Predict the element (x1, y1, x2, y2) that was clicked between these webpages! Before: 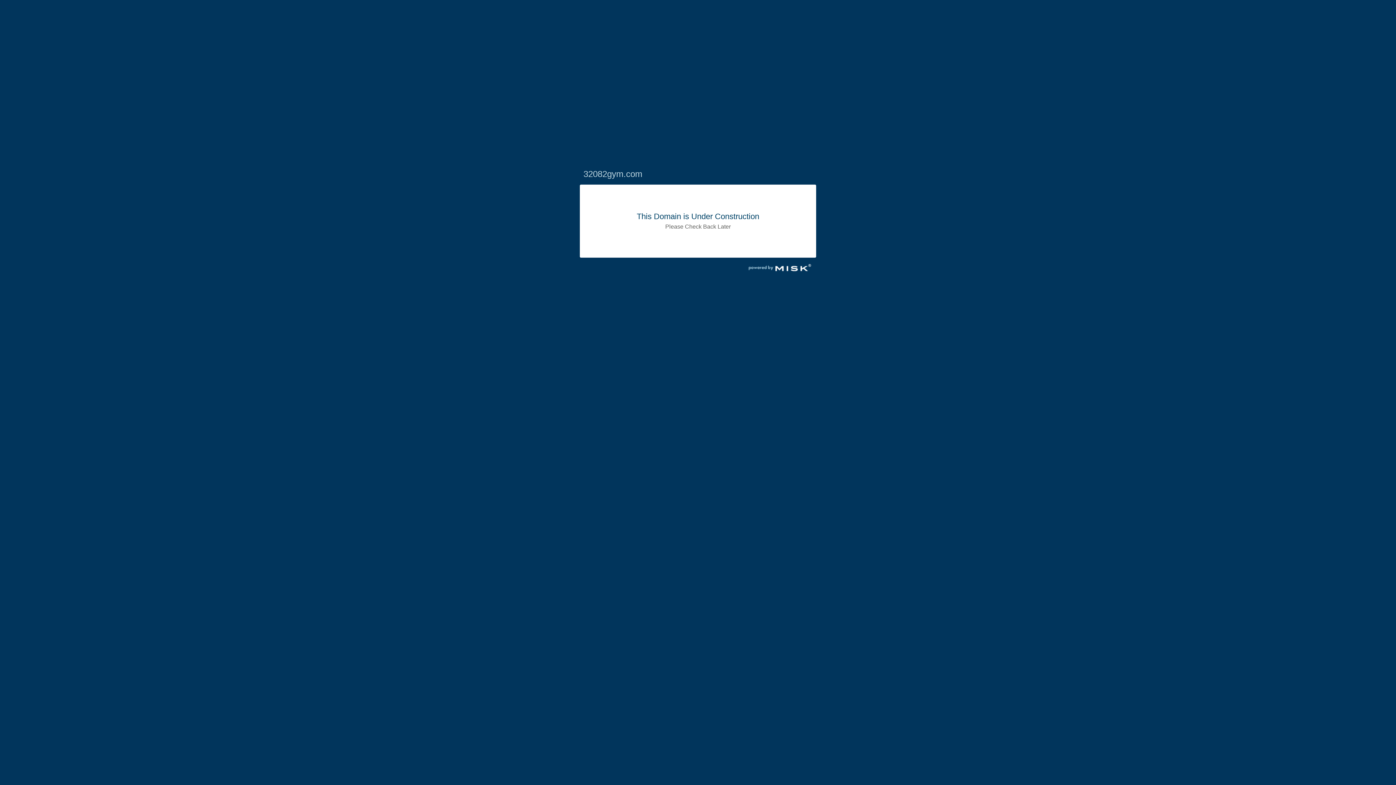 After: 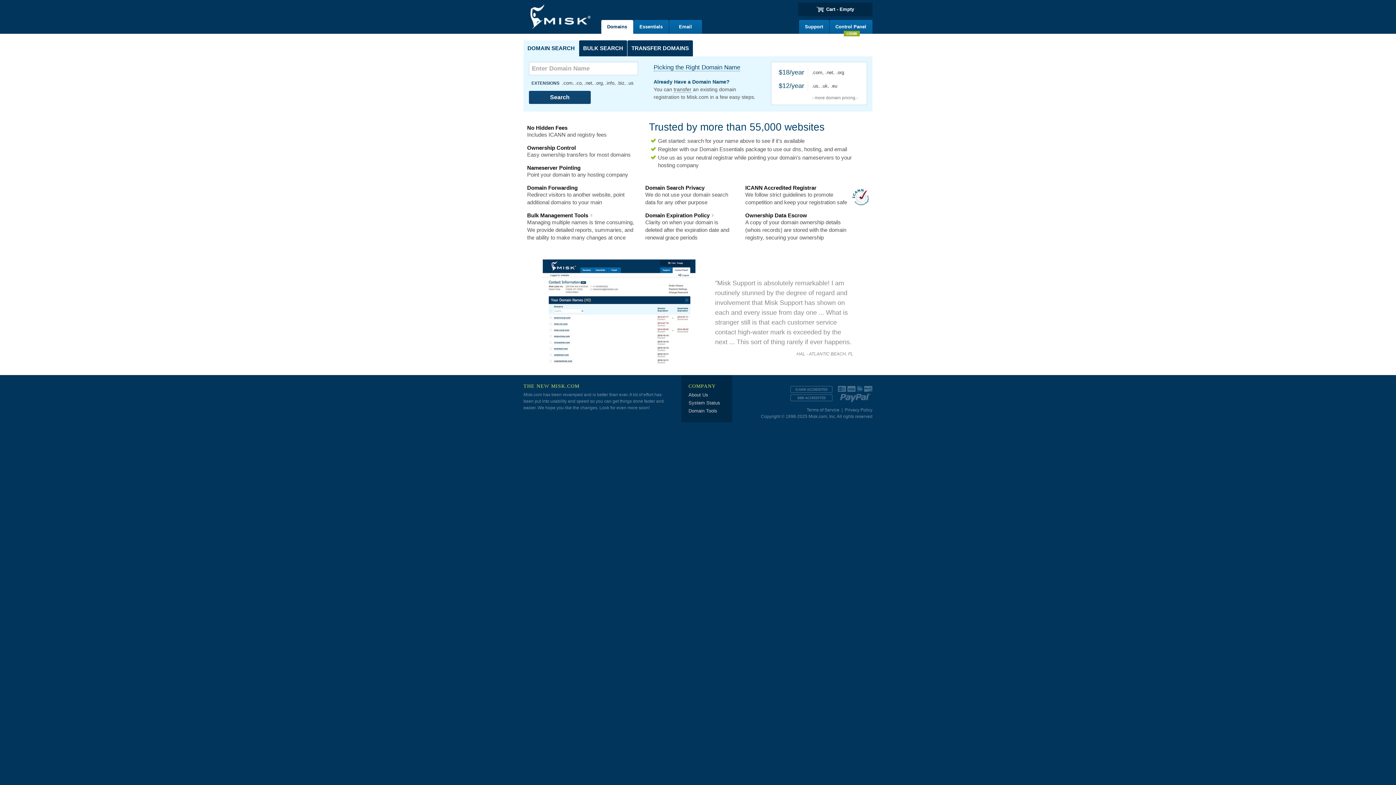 Action: bbox: (743, 270, 816, 277)